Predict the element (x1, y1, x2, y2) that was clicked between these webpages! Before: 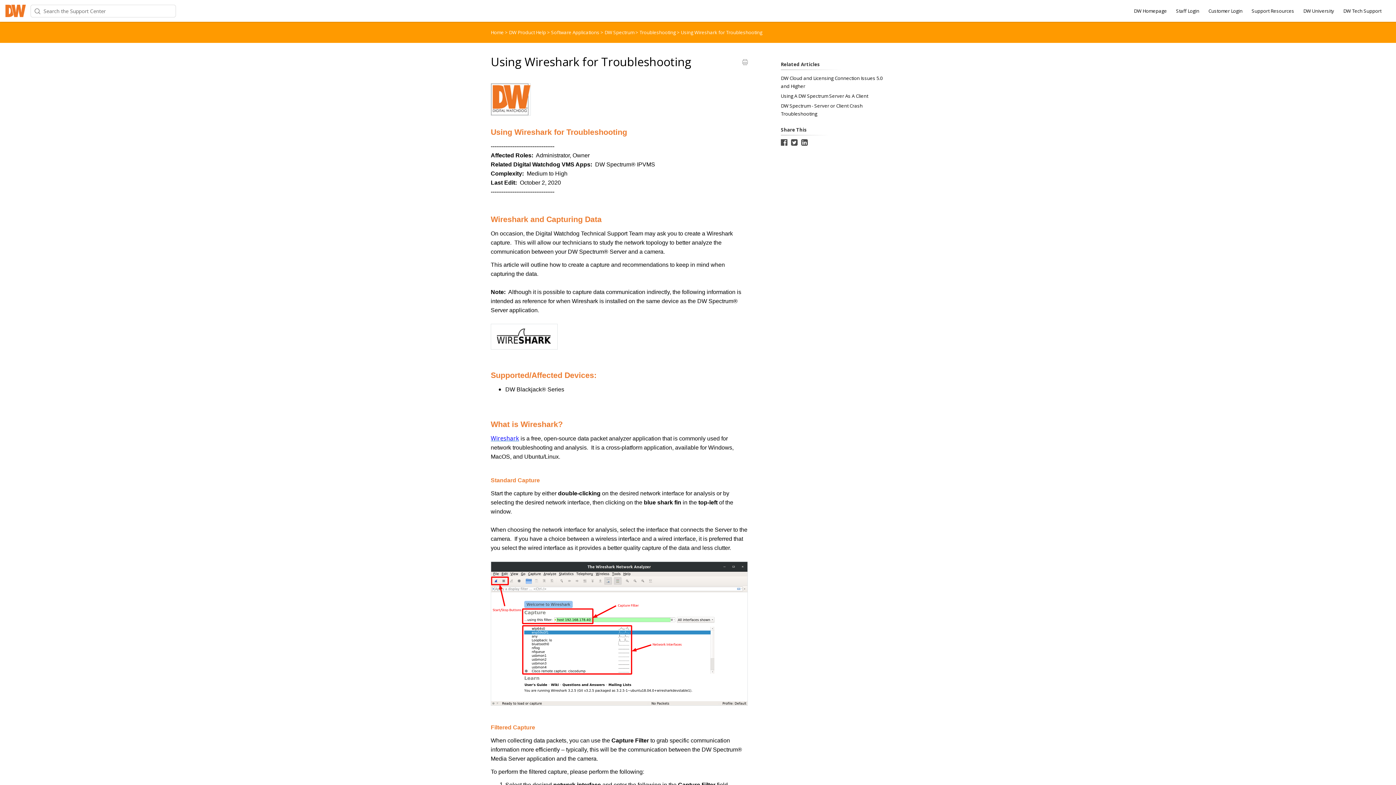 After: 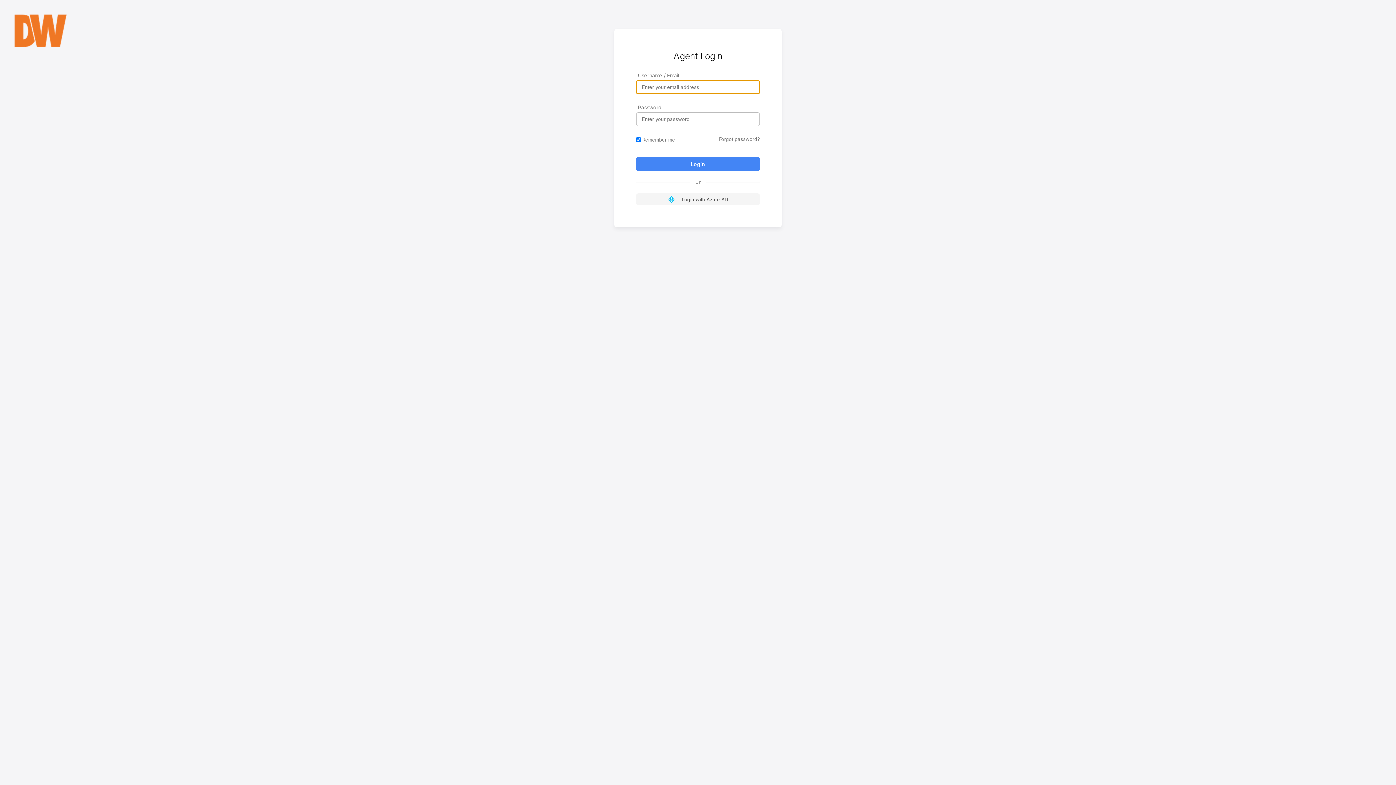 Action: bbox: (1176, 7, 1199, 14) label: Staff Login